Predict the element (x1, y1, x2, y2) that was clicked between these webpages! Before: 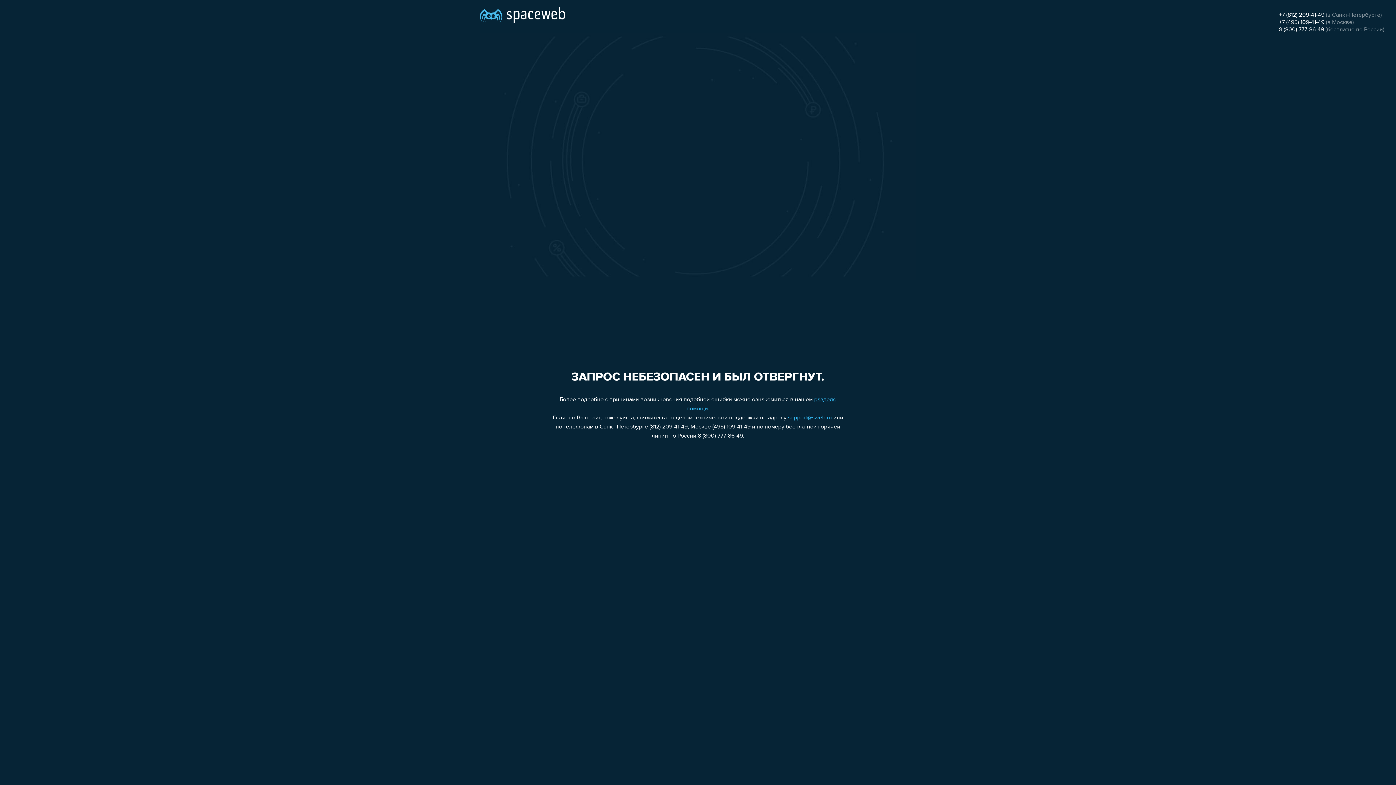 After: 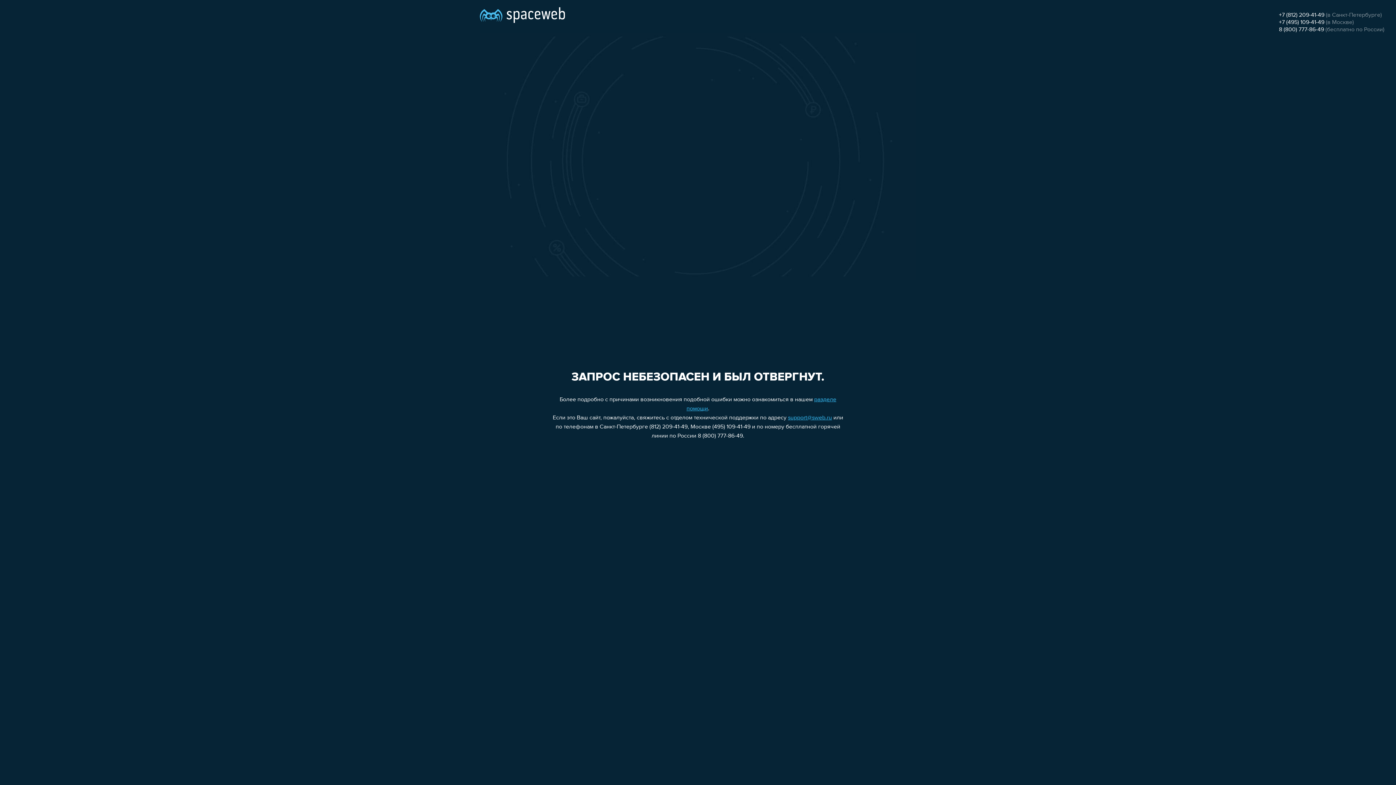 Action: label: +7 (495) 109-41-49 bbox: (1279, 19, 1324, 25)